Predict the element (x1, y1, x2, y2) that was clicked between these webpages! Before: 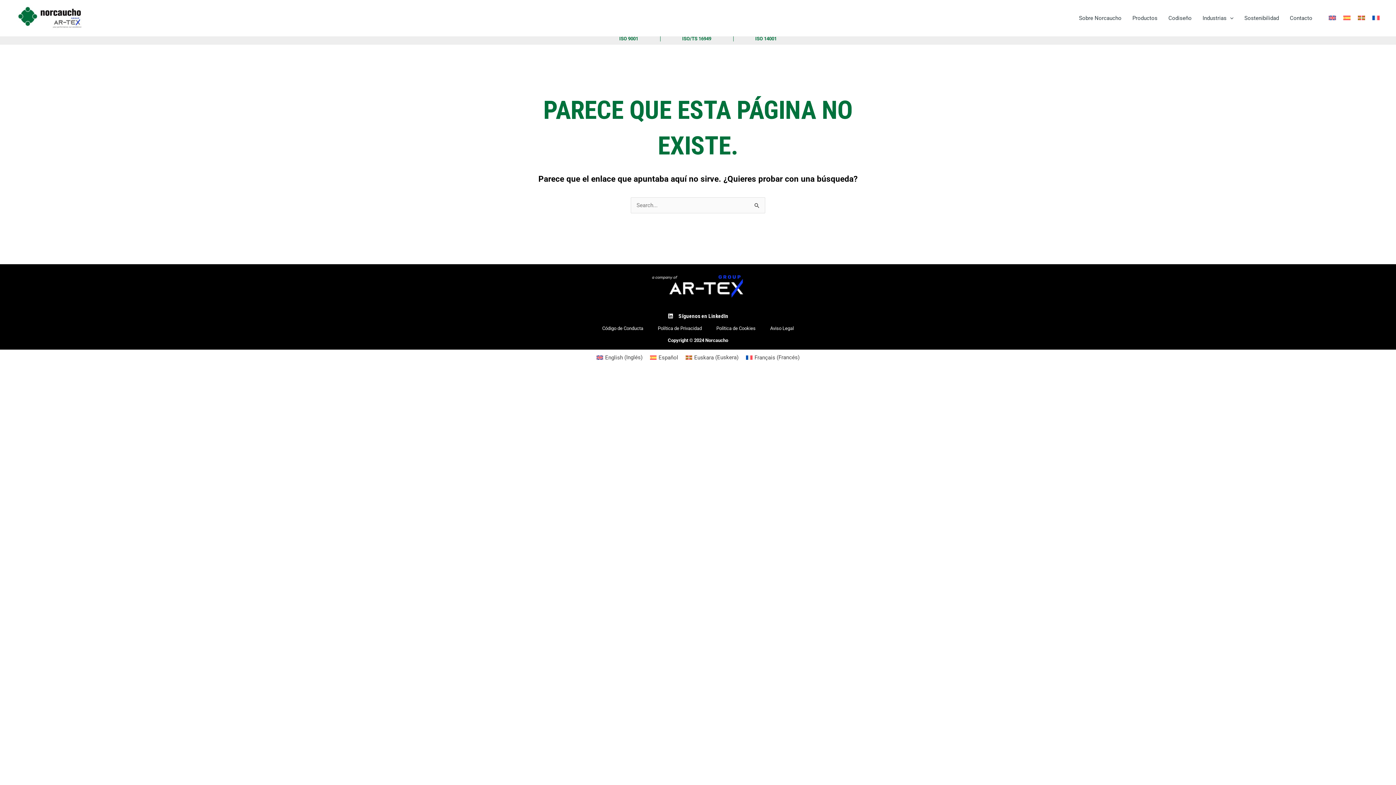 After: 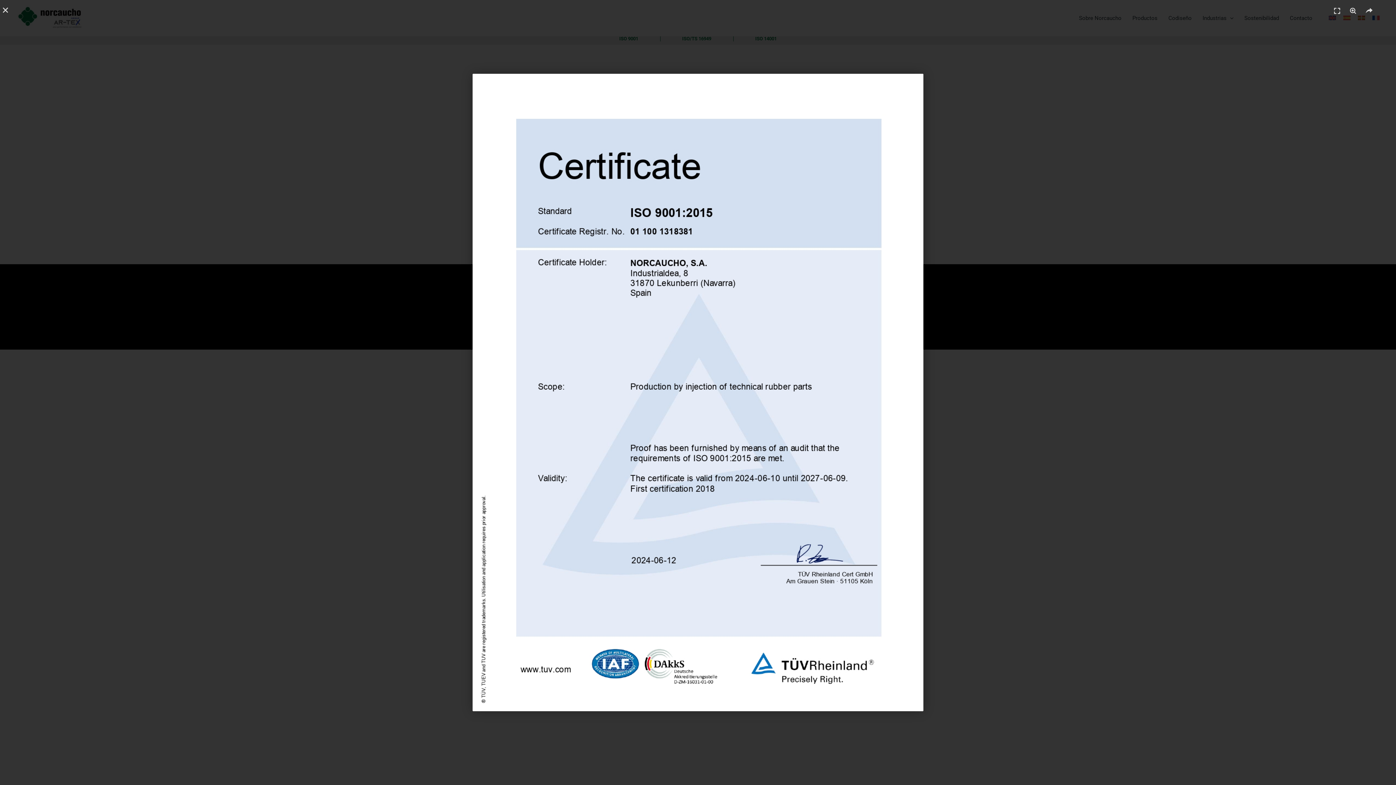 Action: label: ISO 9001 bbox: (604, 32, 652, 44)